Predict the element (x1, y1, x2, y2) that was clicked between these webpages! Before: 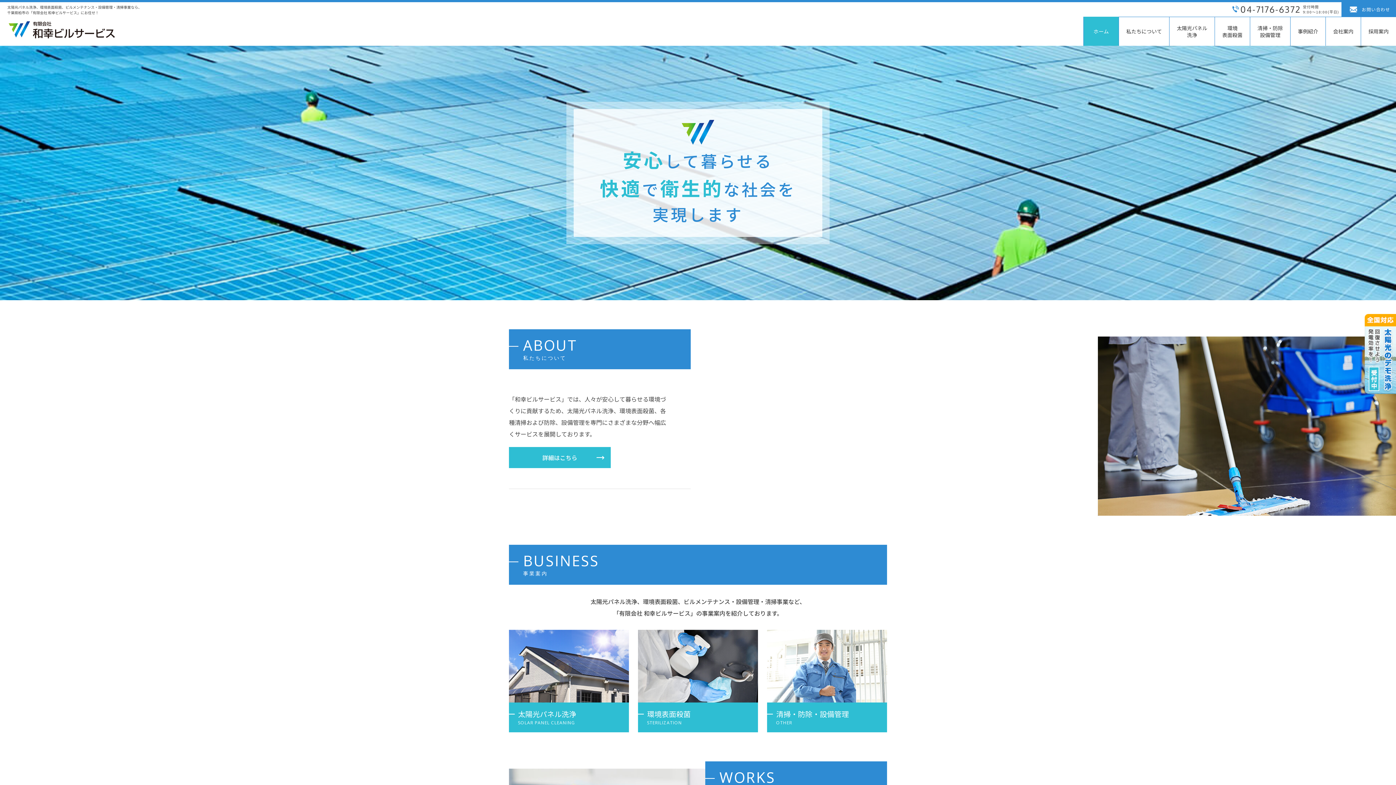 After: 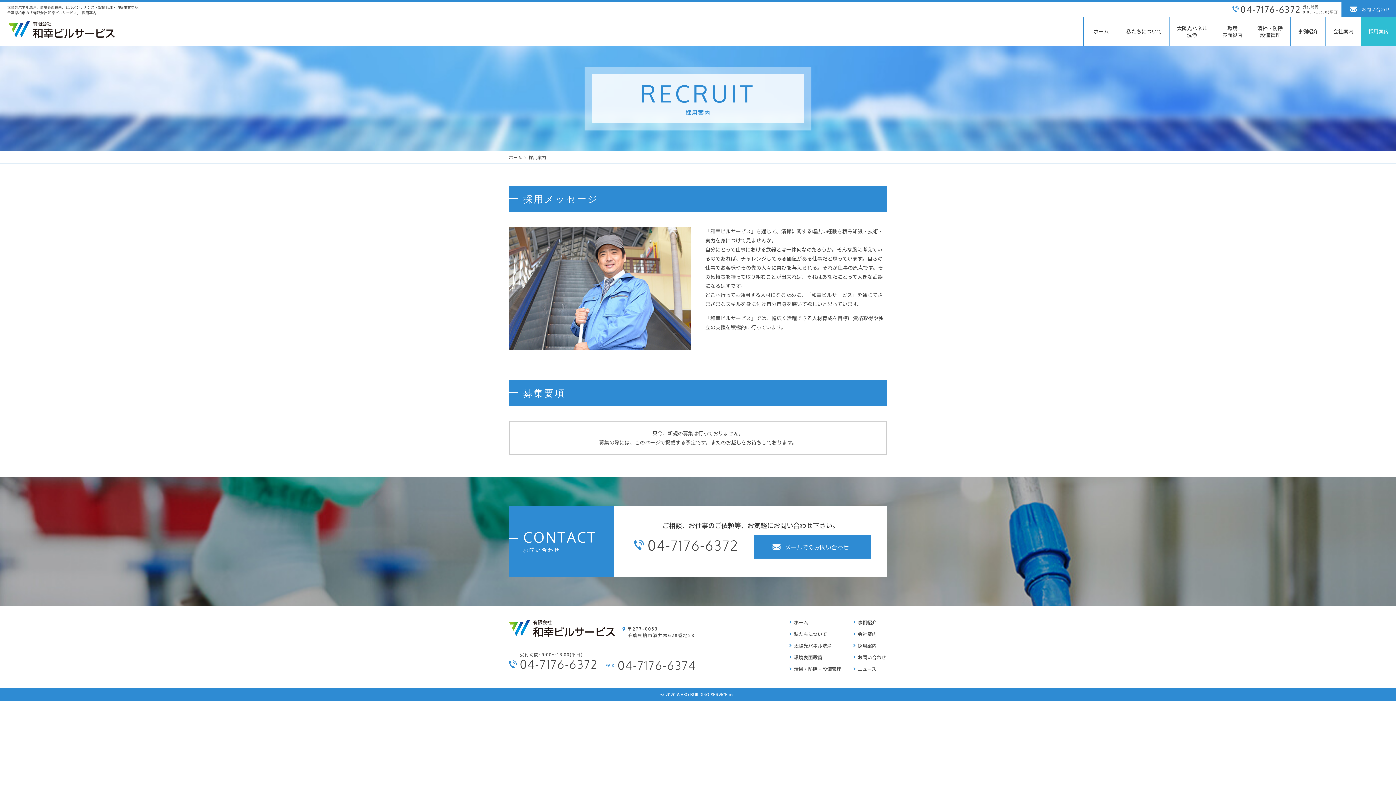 Action: label: 採用案内 bbox: (1361, 16, 1396, 45)